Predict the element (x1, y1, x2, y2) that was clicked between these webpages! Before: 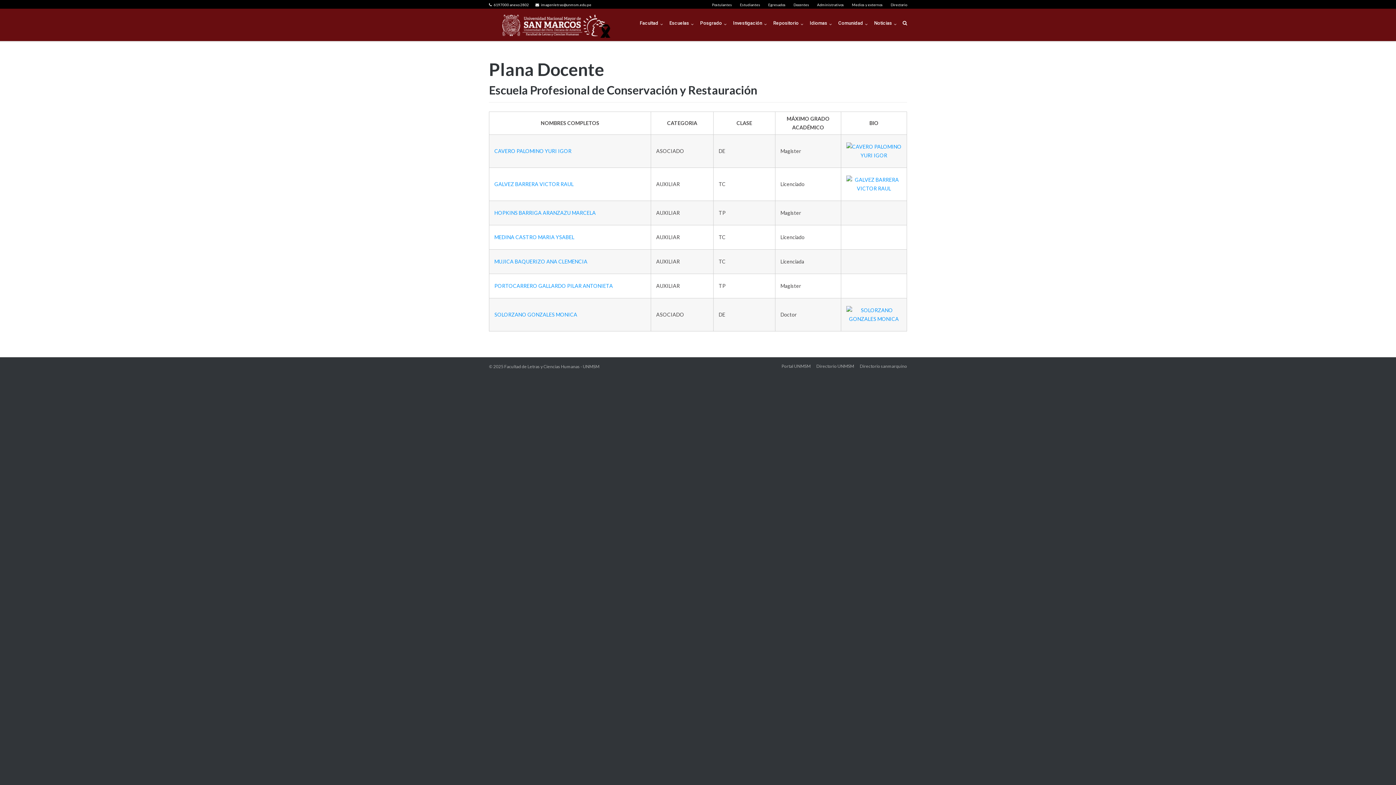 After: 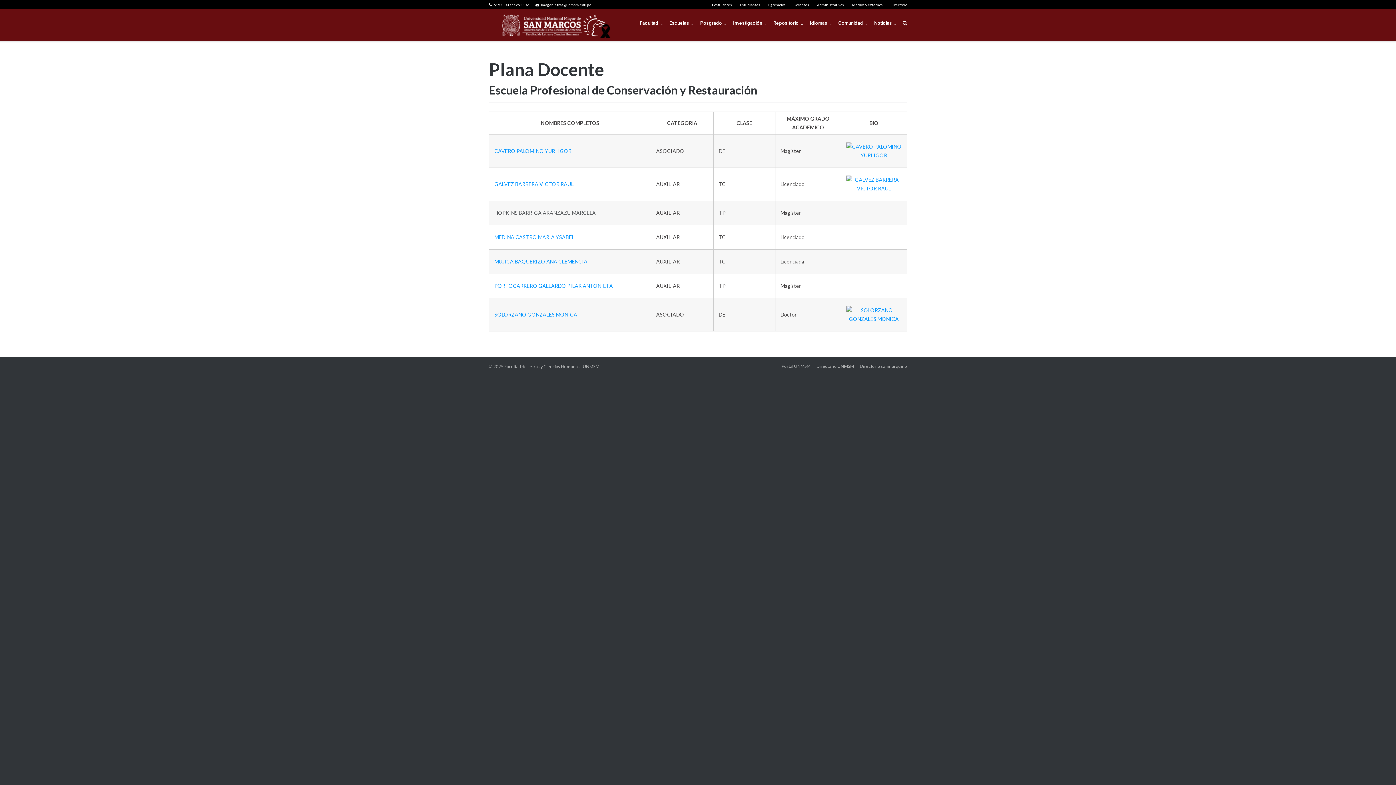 Action: bbox: (494, 209, 595, 216) label: HOPKINS BARRIGA ARANZAZU MARCELA